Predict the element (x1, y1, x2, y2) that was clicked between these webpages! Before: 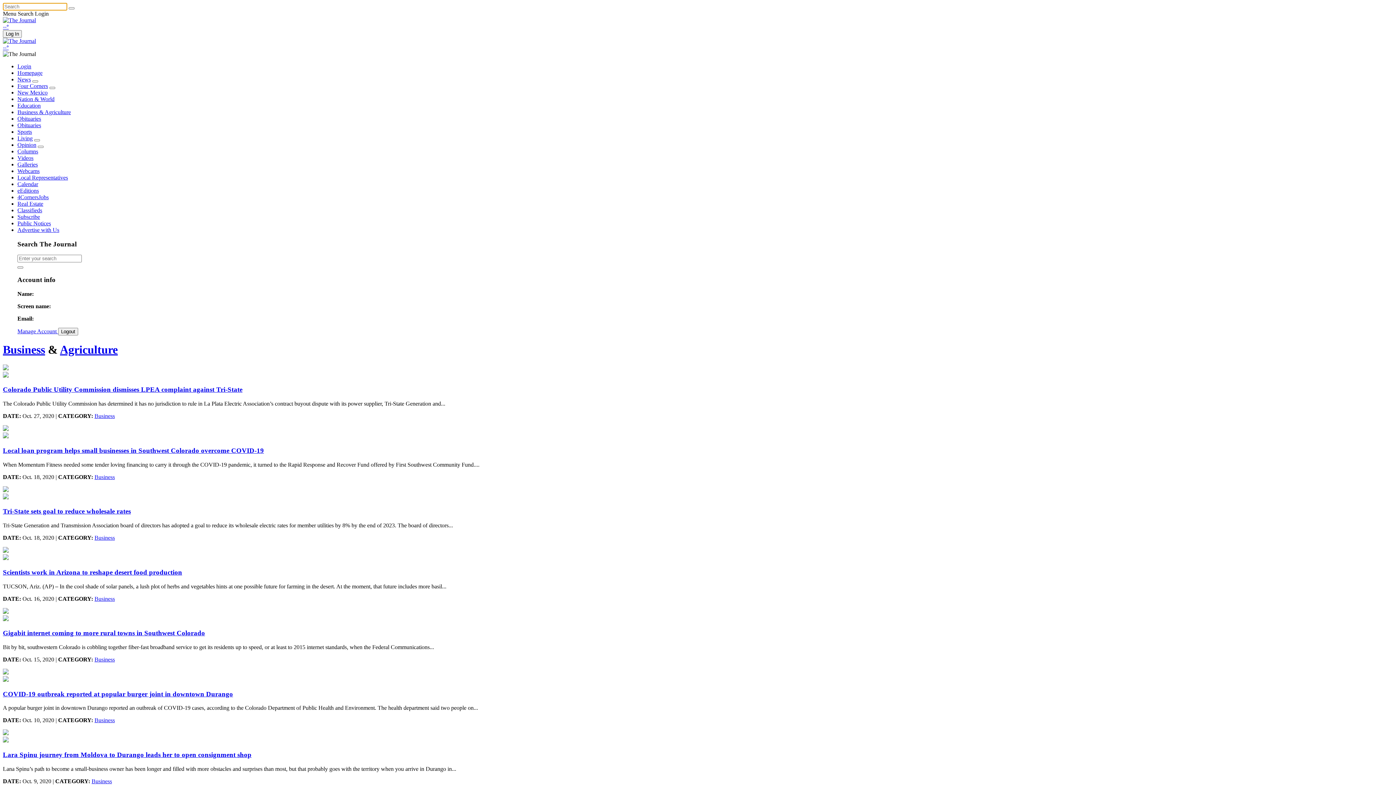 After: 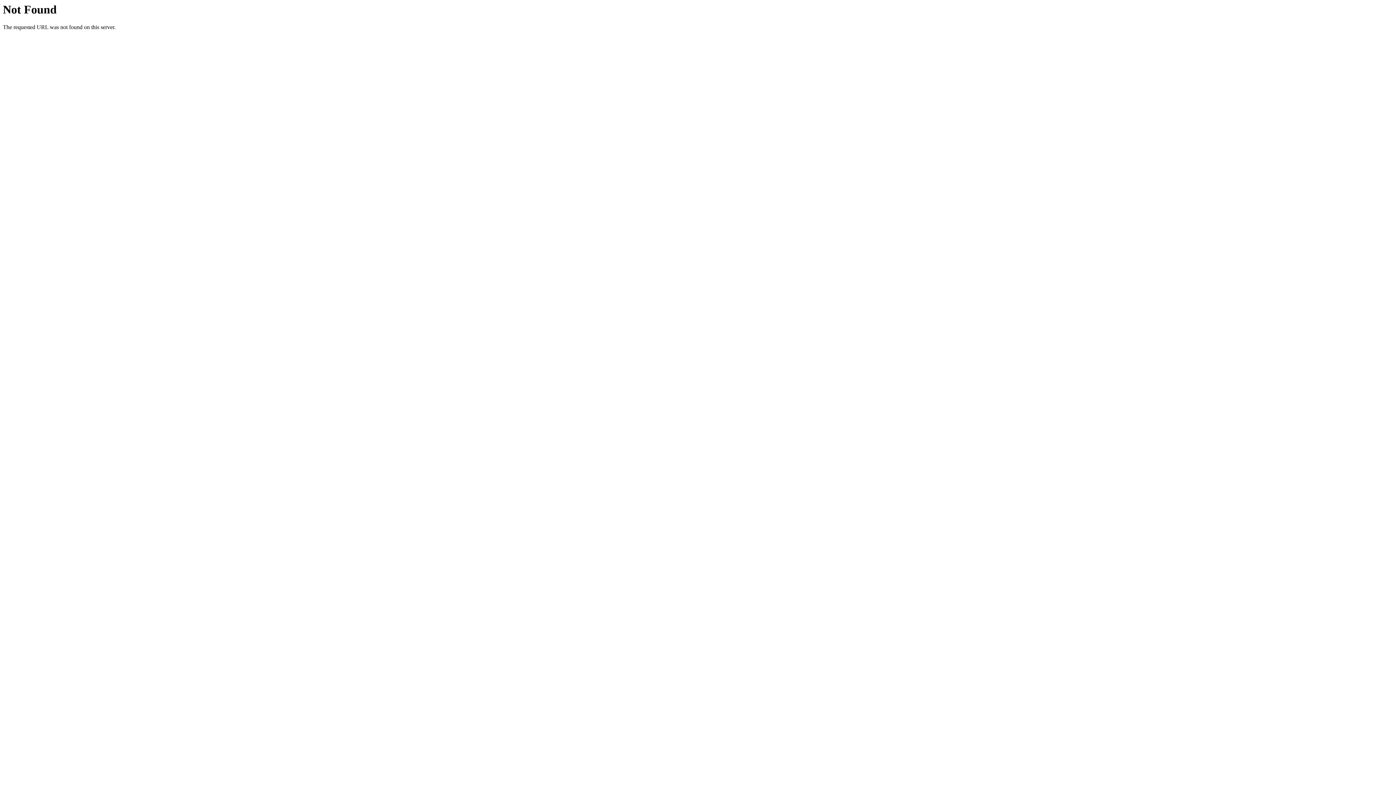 Action: bbox: (2, 608, 1393, 622)